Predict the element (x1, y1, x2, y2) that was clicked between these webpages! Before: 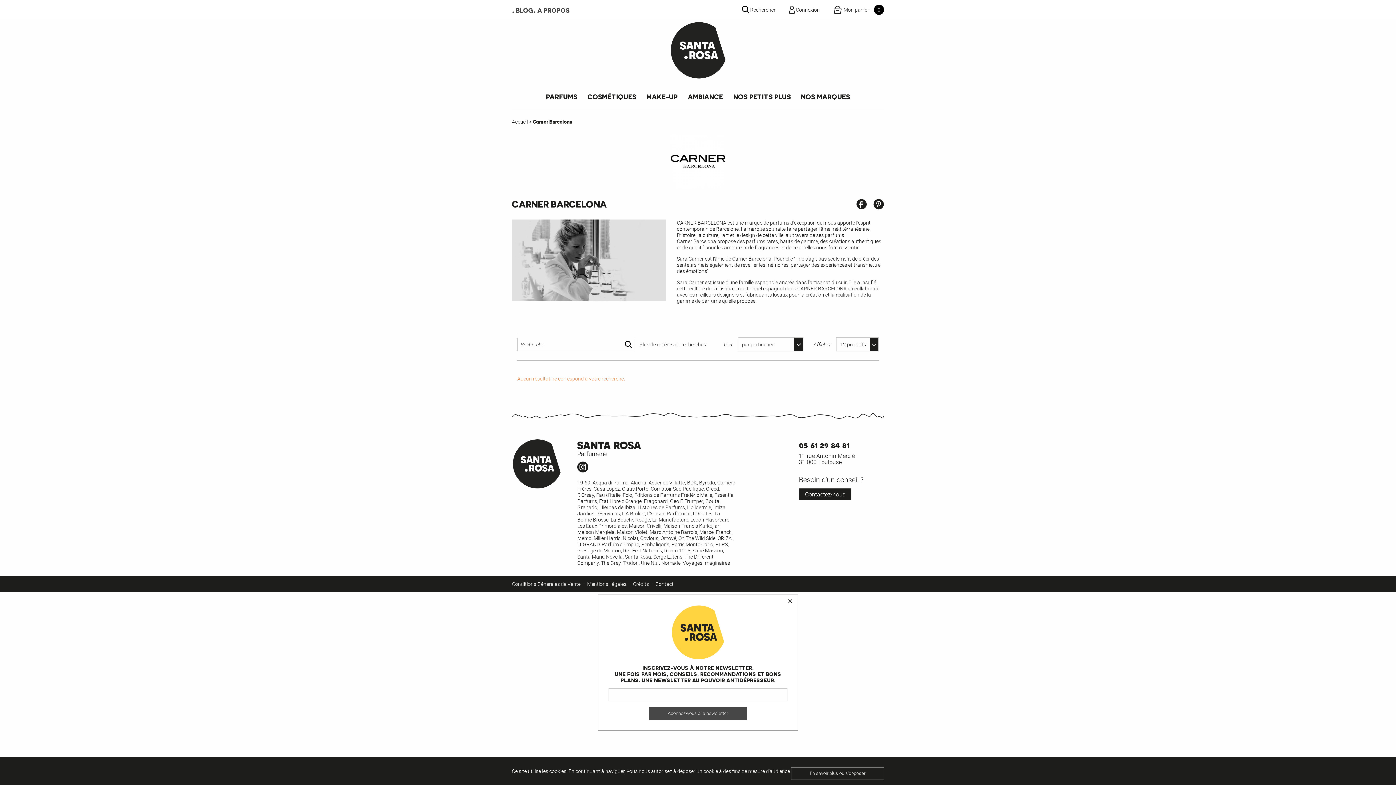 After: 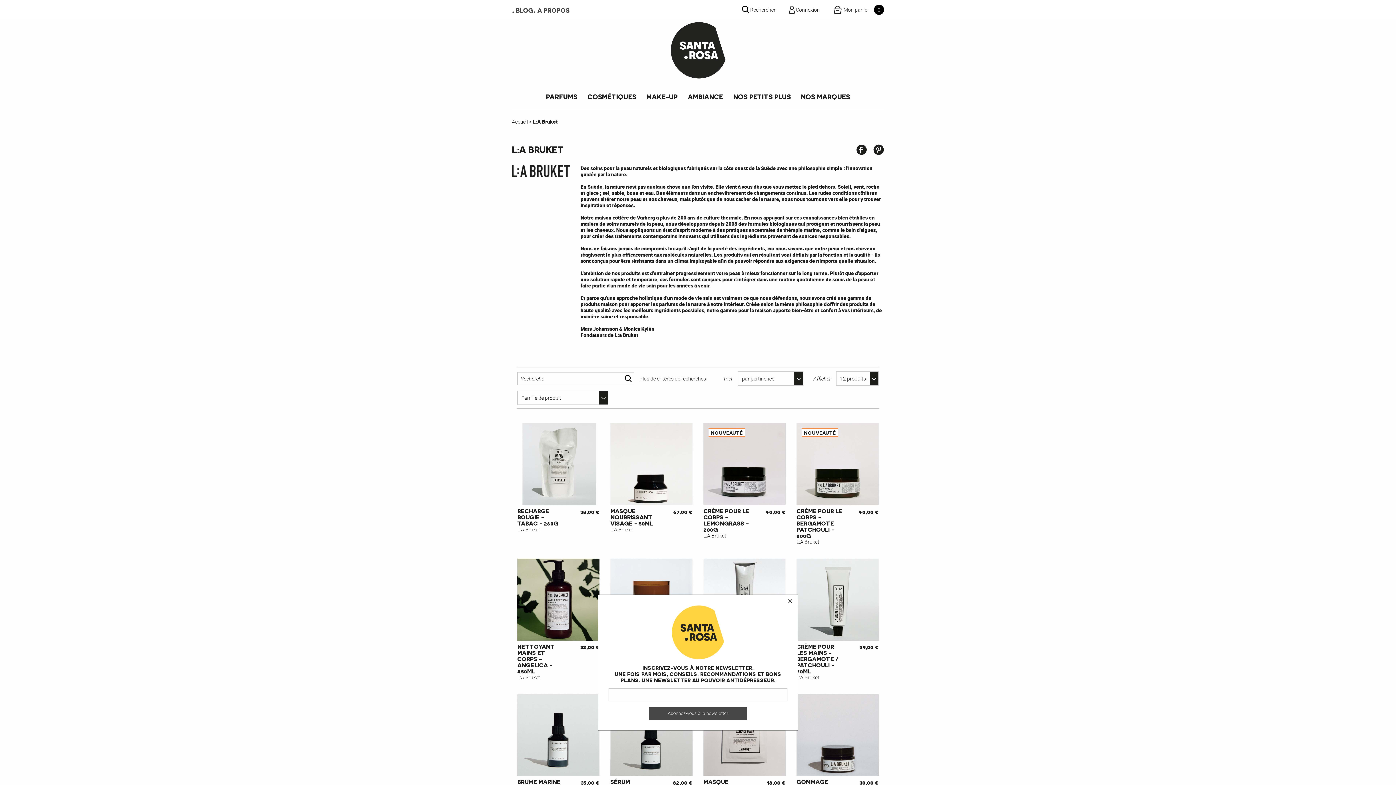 Action: bbox: (622, 510, 645, 516) label: L:A Bruket